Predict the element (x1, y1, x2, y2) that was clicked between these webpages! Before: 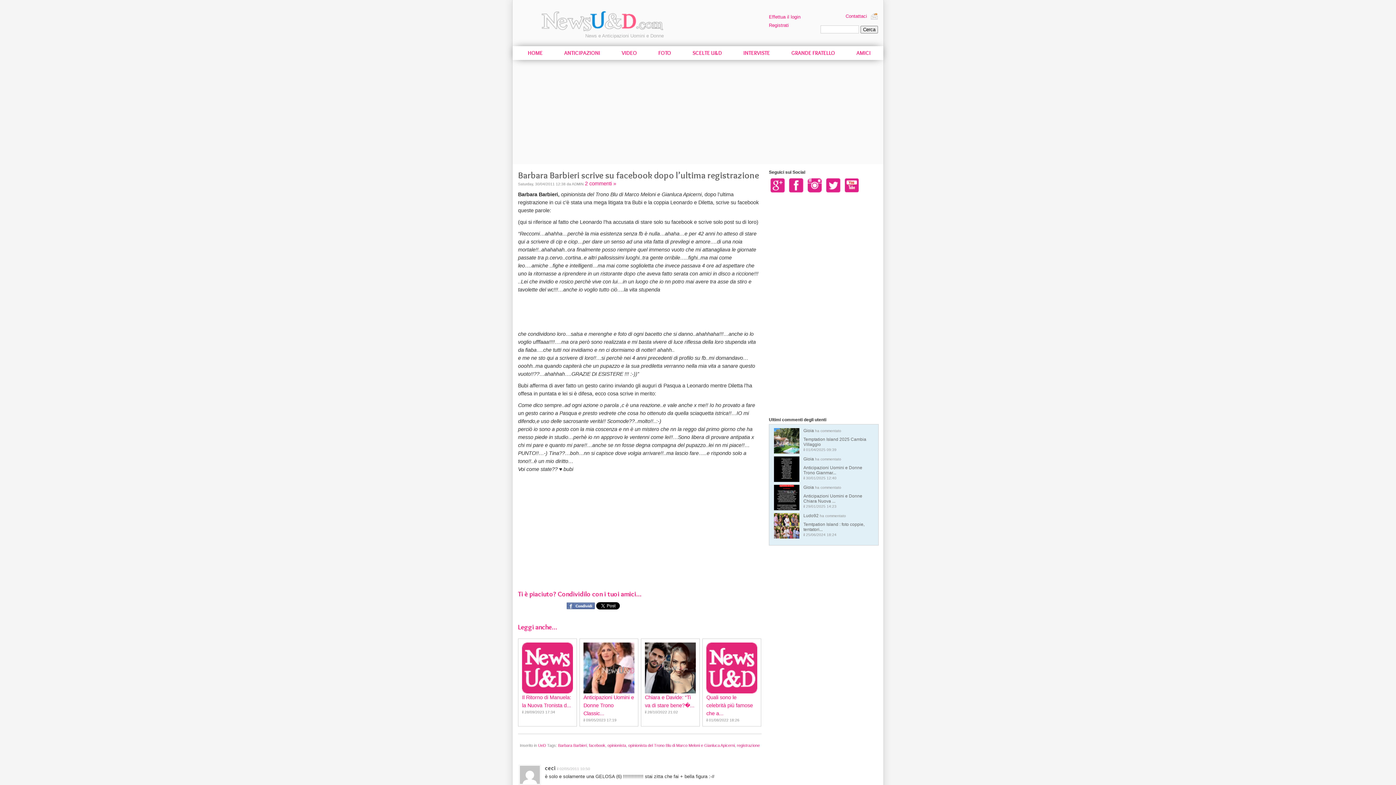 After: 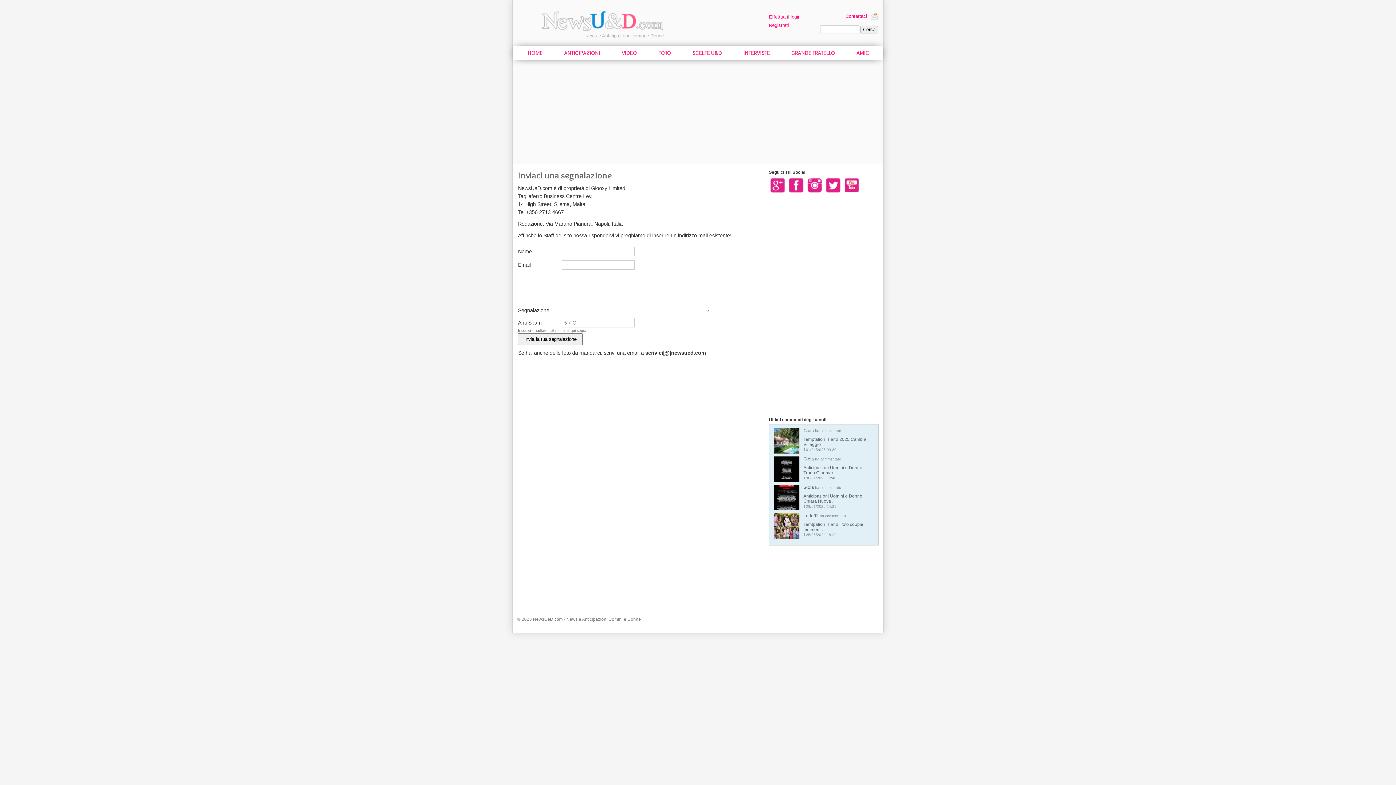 Action: label: Contattaci bbox: (816, 12, 878, 20)